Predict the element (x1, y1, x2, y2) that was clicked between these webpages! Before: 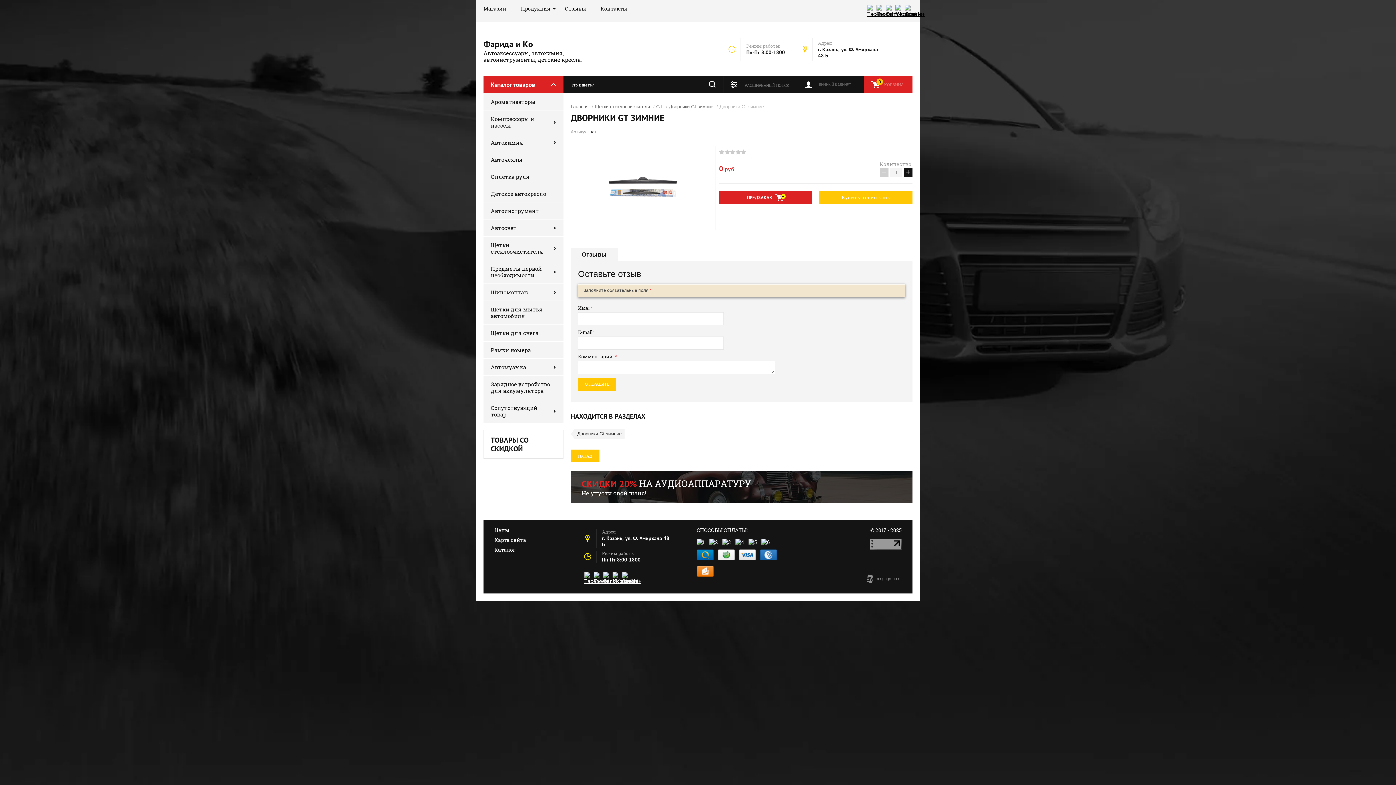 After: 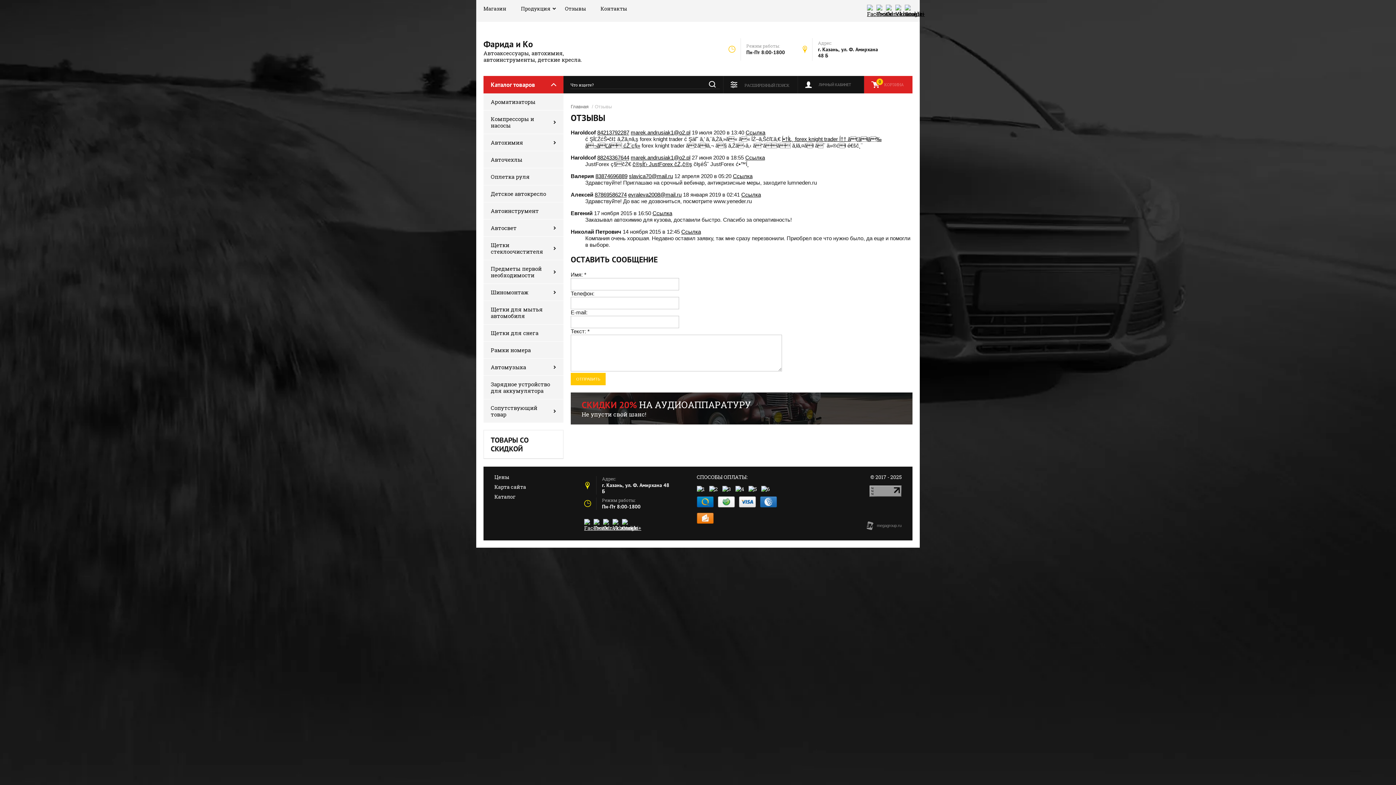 Action: label: Отзывы bbox: (565, 0, 586, 17)